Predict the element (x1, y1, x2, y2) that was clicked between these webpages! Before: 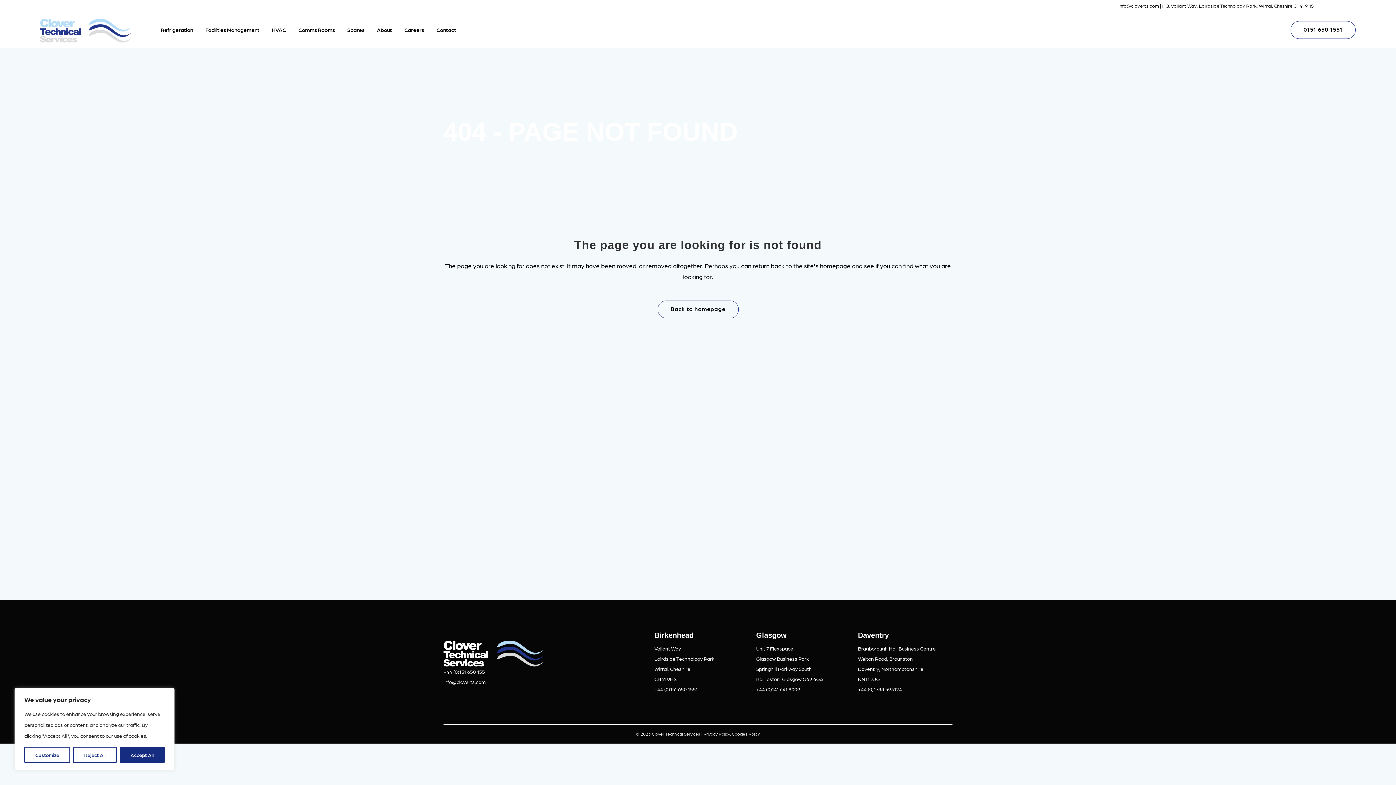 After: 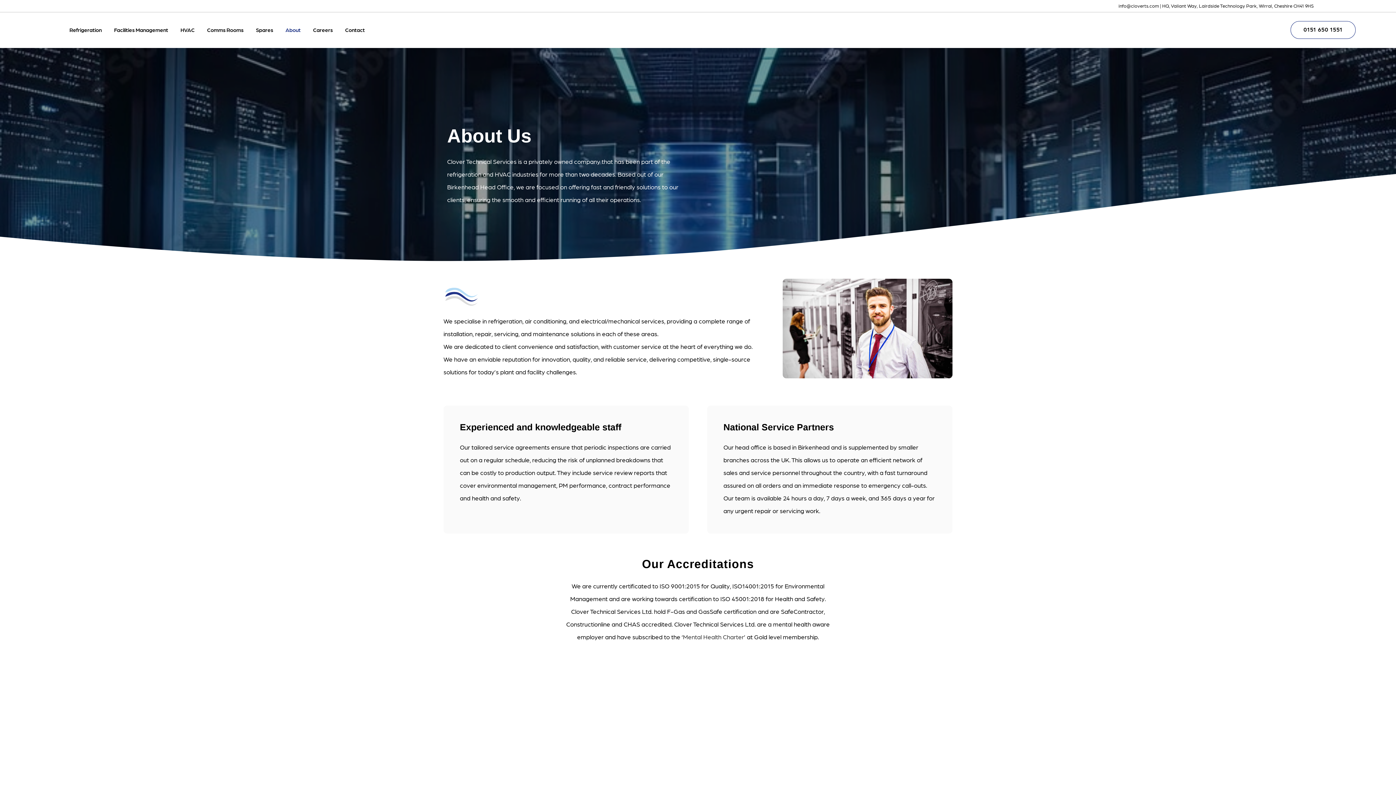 Action: label: About bbox: (370, 15, 398, 44)